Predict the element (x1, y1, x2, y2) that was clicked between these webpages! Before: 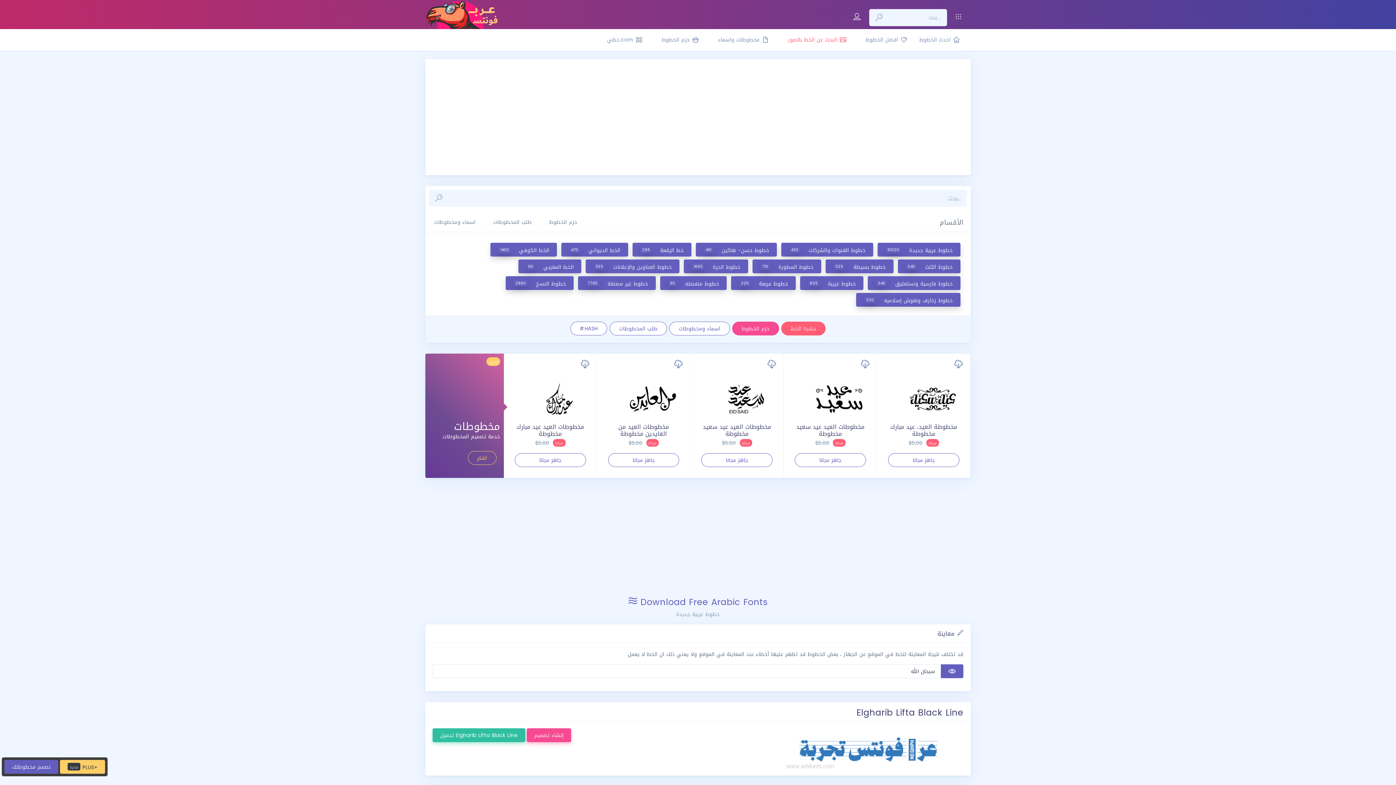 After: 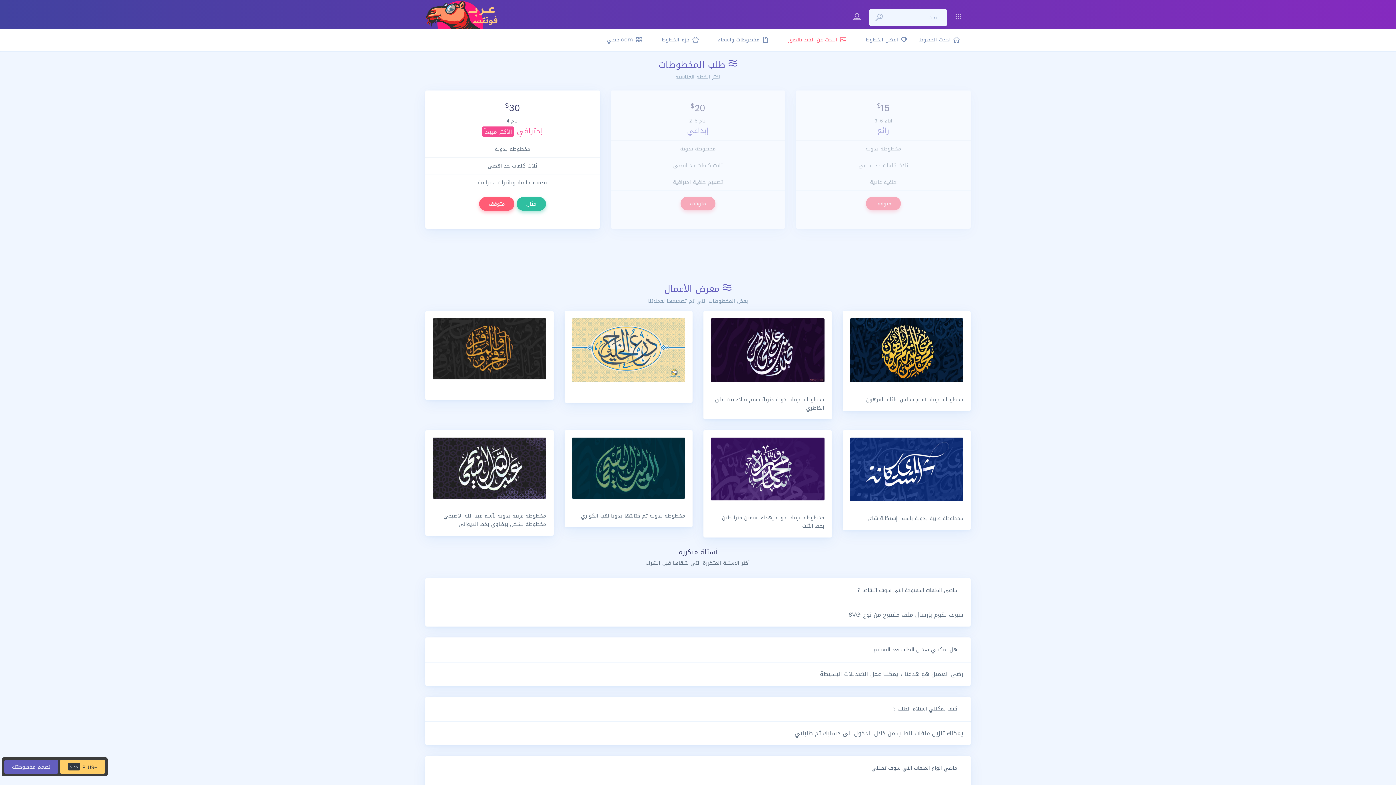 Action: label: اشترِ bbox: (467, 451, 496, 465)